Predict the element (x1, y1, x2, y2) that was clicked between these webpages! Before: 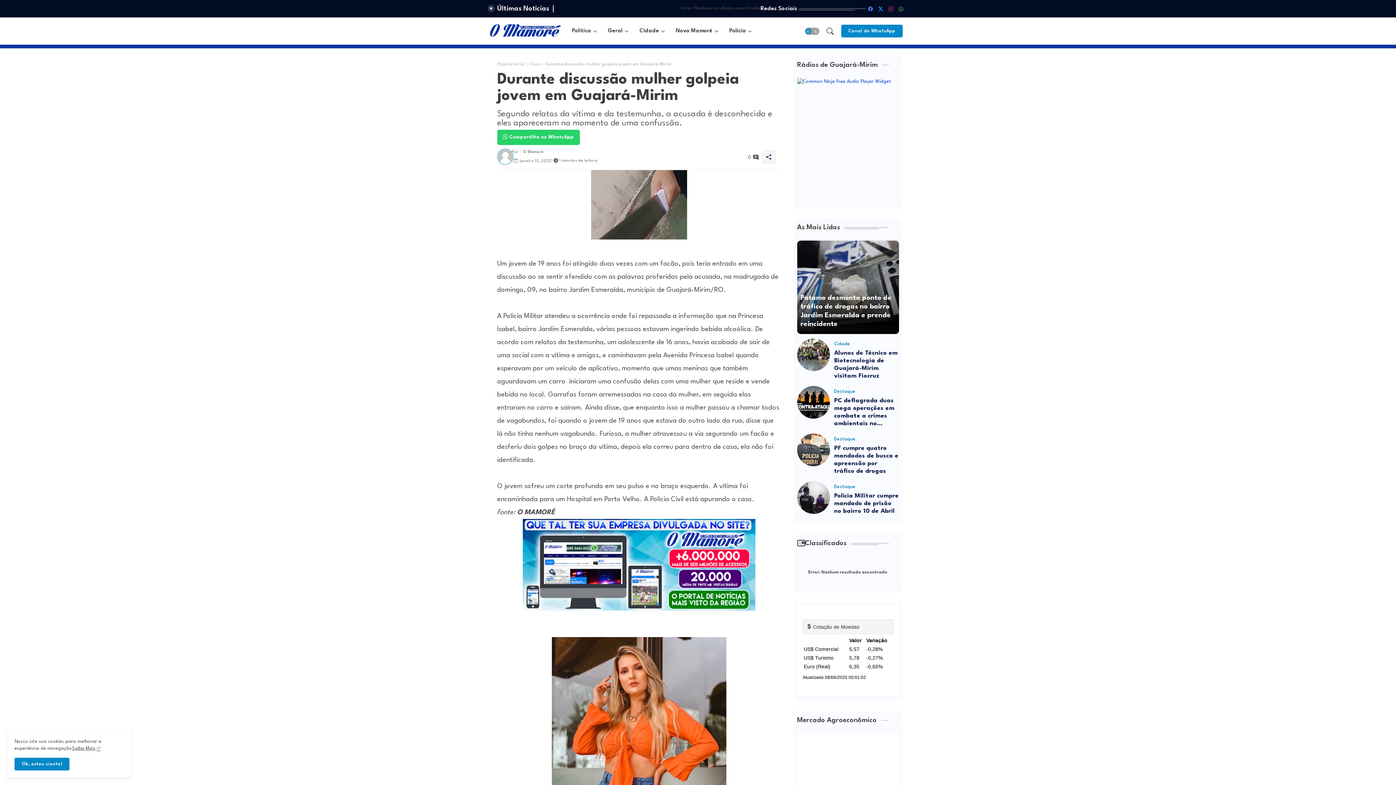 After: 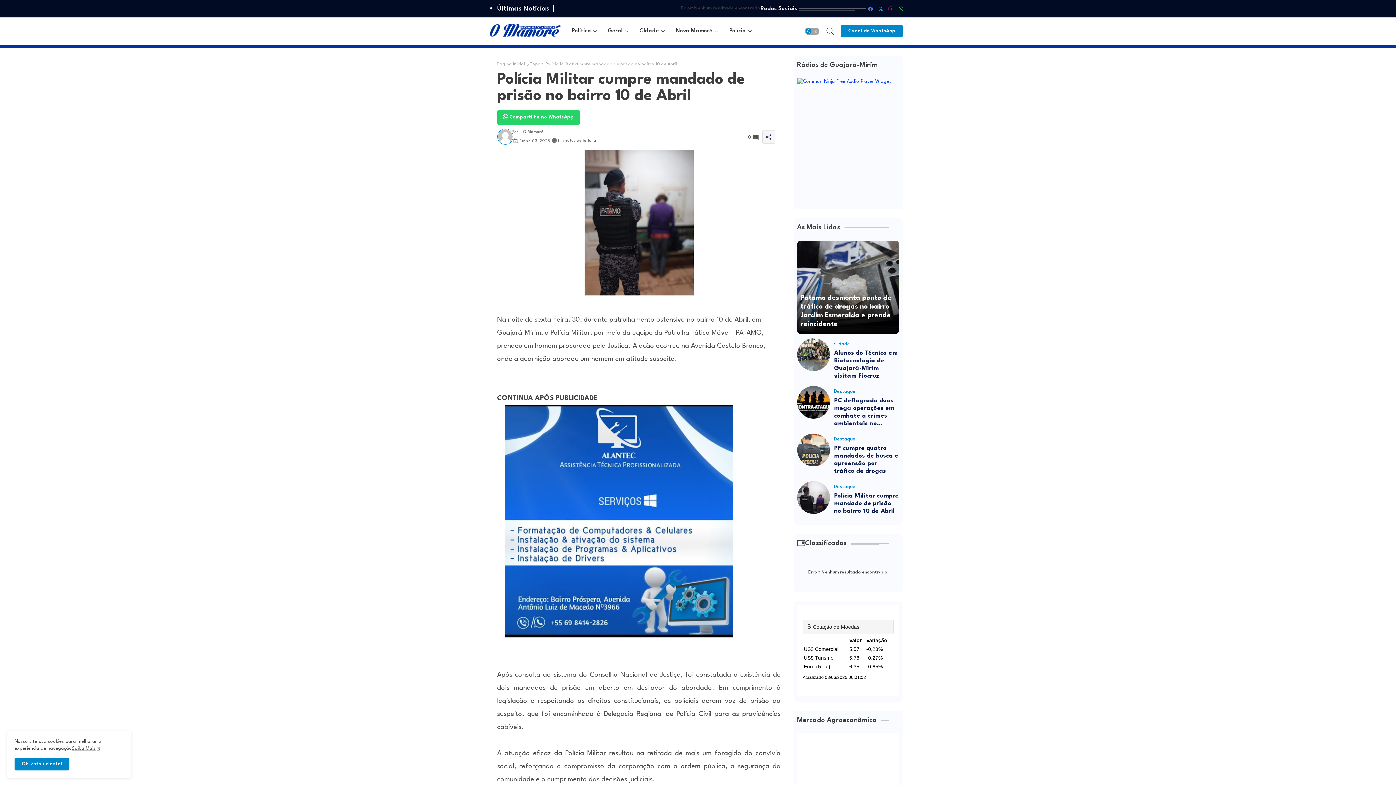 Action: bbox: (797, 481, 830, 514)